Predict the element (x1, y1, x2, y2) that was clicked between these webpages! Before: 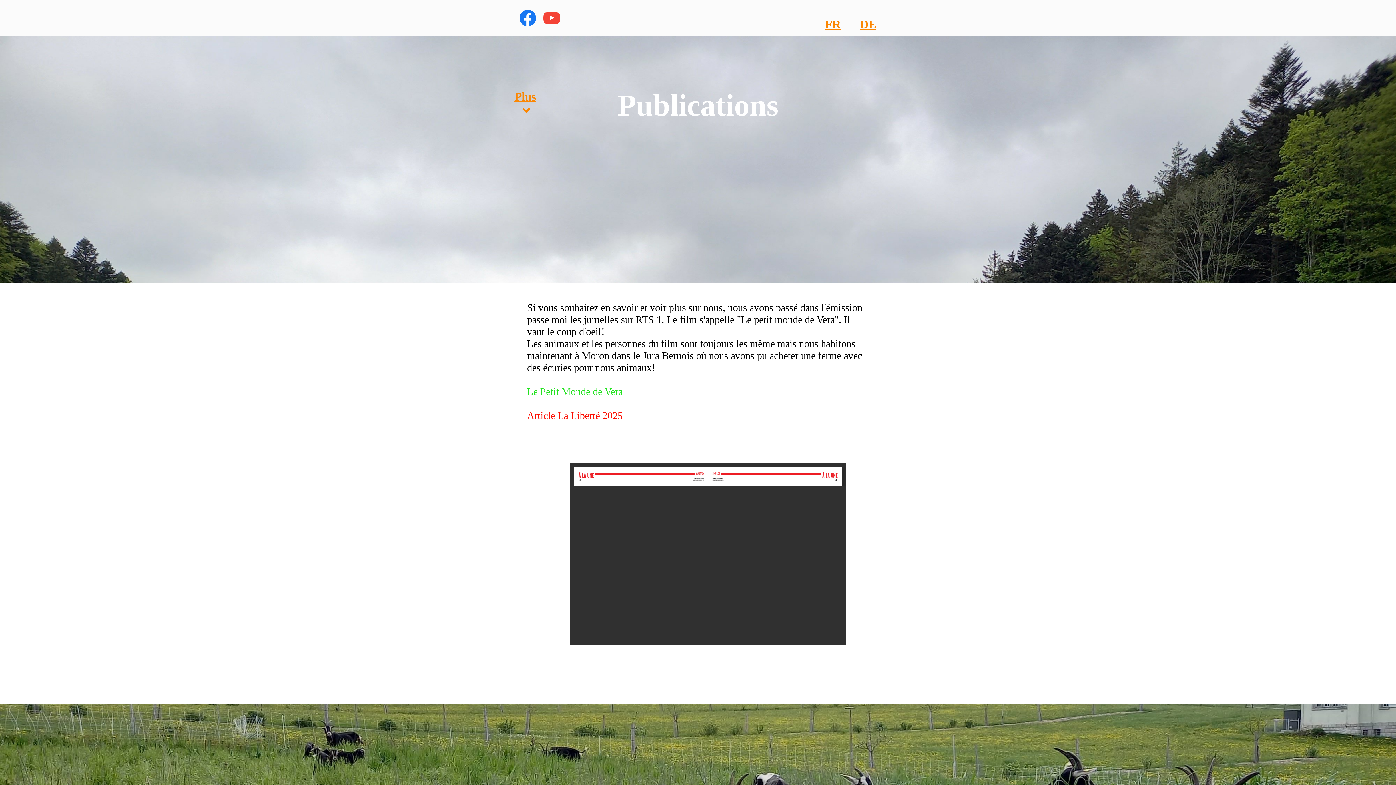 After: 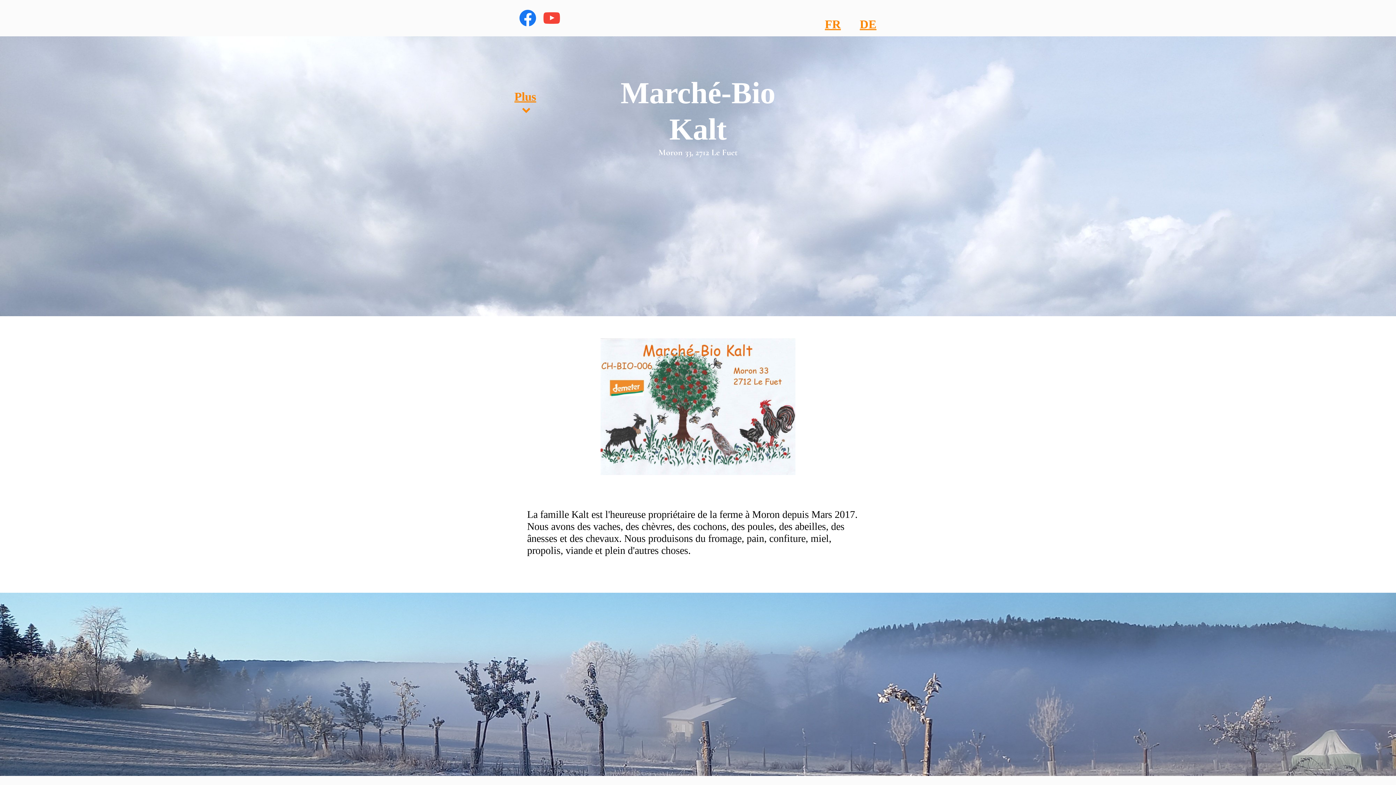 Action: label: FR bbox: (817, 14, 852, 34)